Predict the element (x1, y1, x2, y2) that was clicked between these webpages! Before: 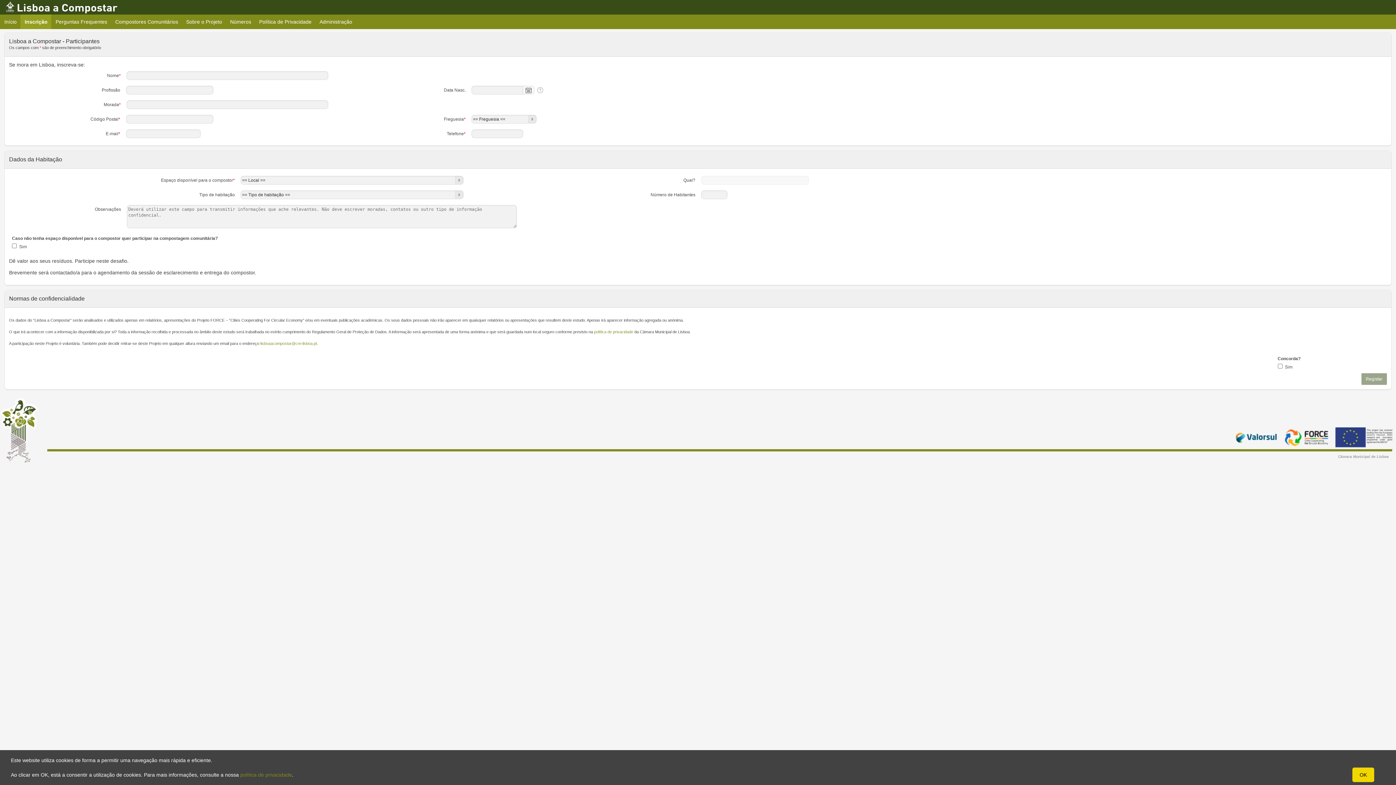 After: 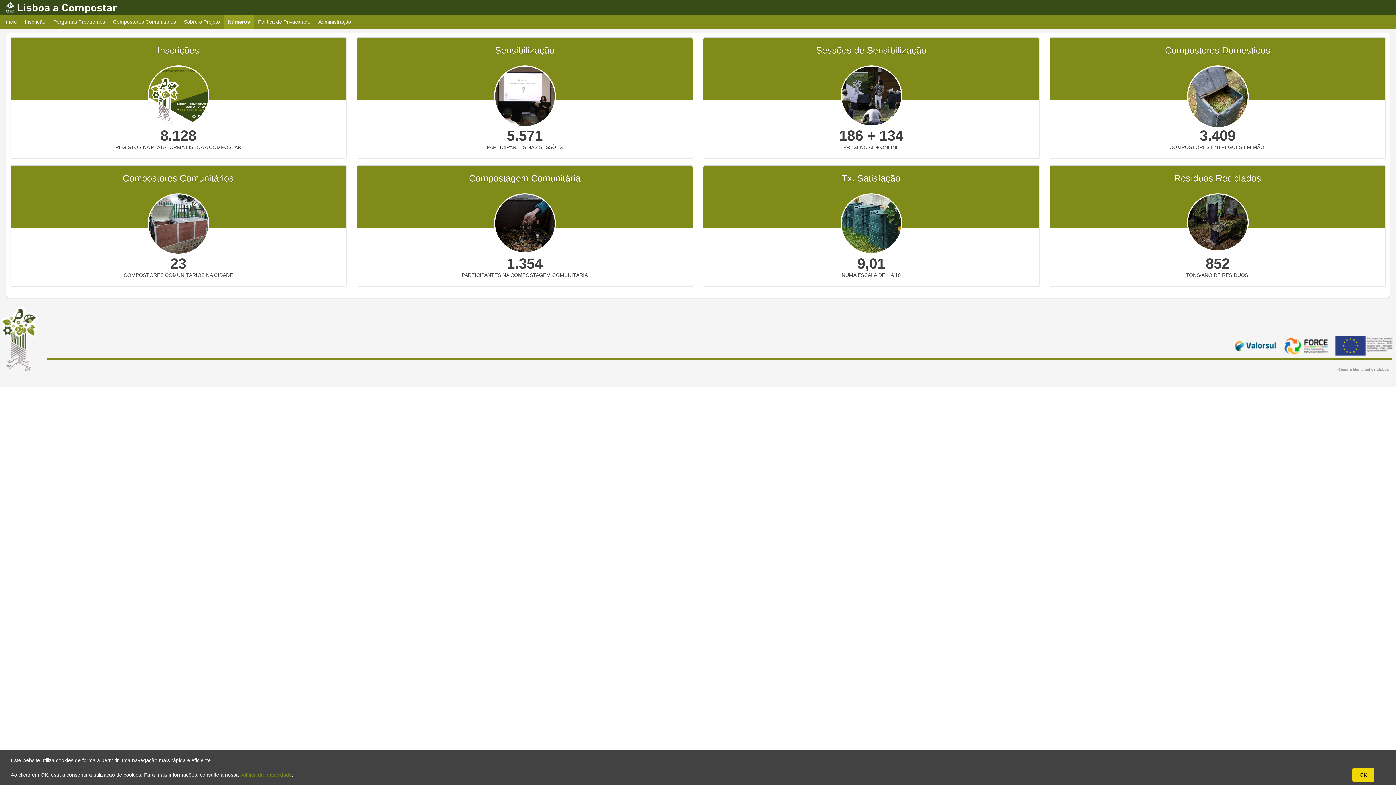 Action: label: Números bbox: (225, 14, 255, 29)